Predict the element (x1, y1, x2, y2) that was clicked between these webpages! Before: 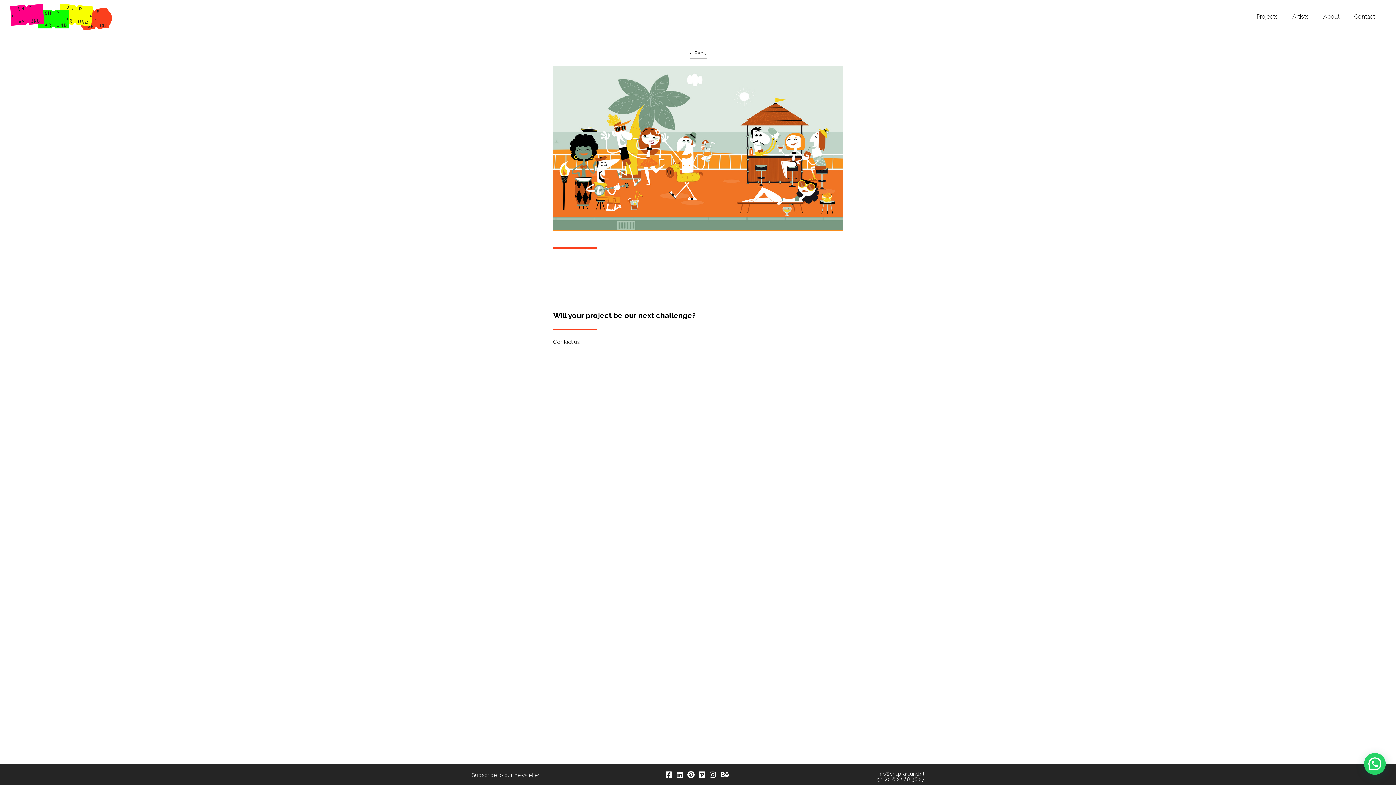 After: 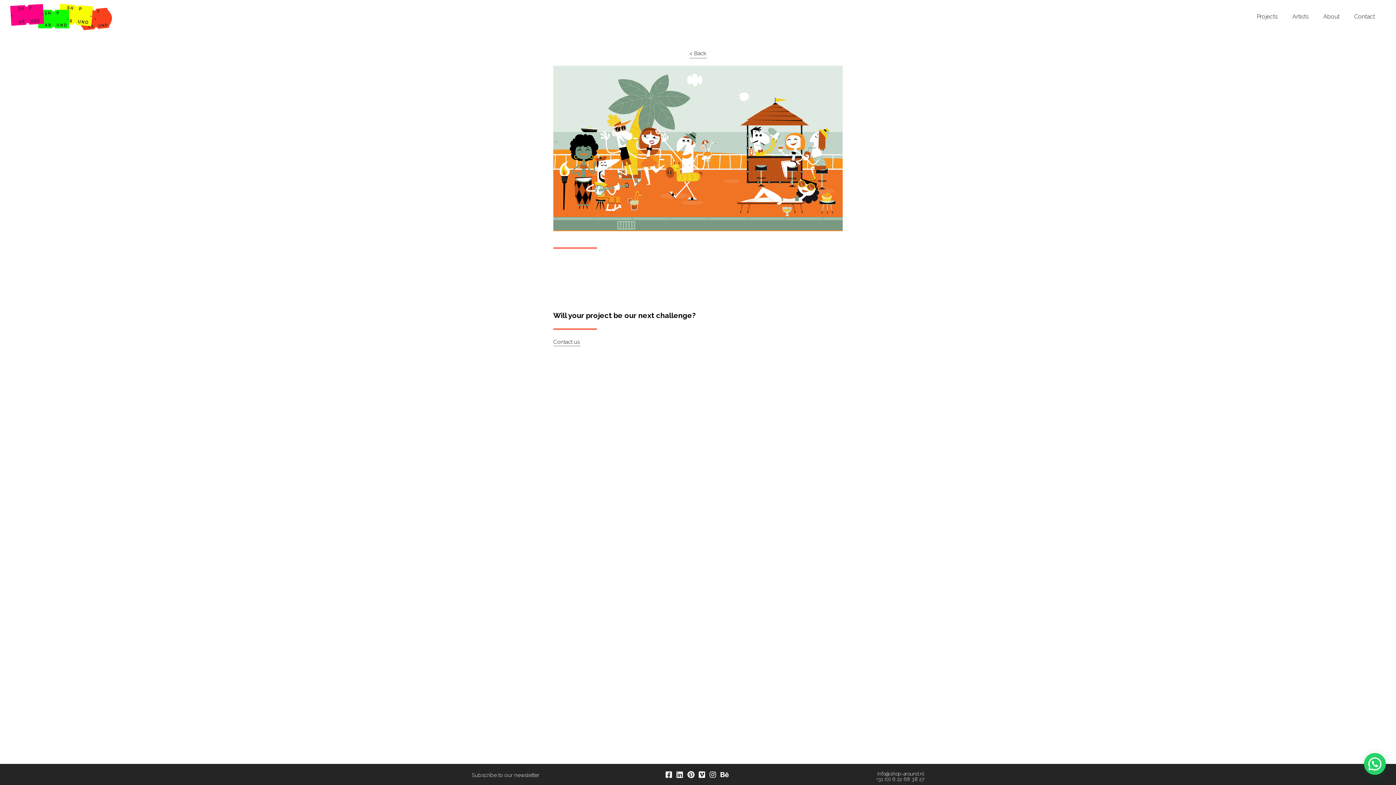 Action: bbox: (720, 772, 730, 778)